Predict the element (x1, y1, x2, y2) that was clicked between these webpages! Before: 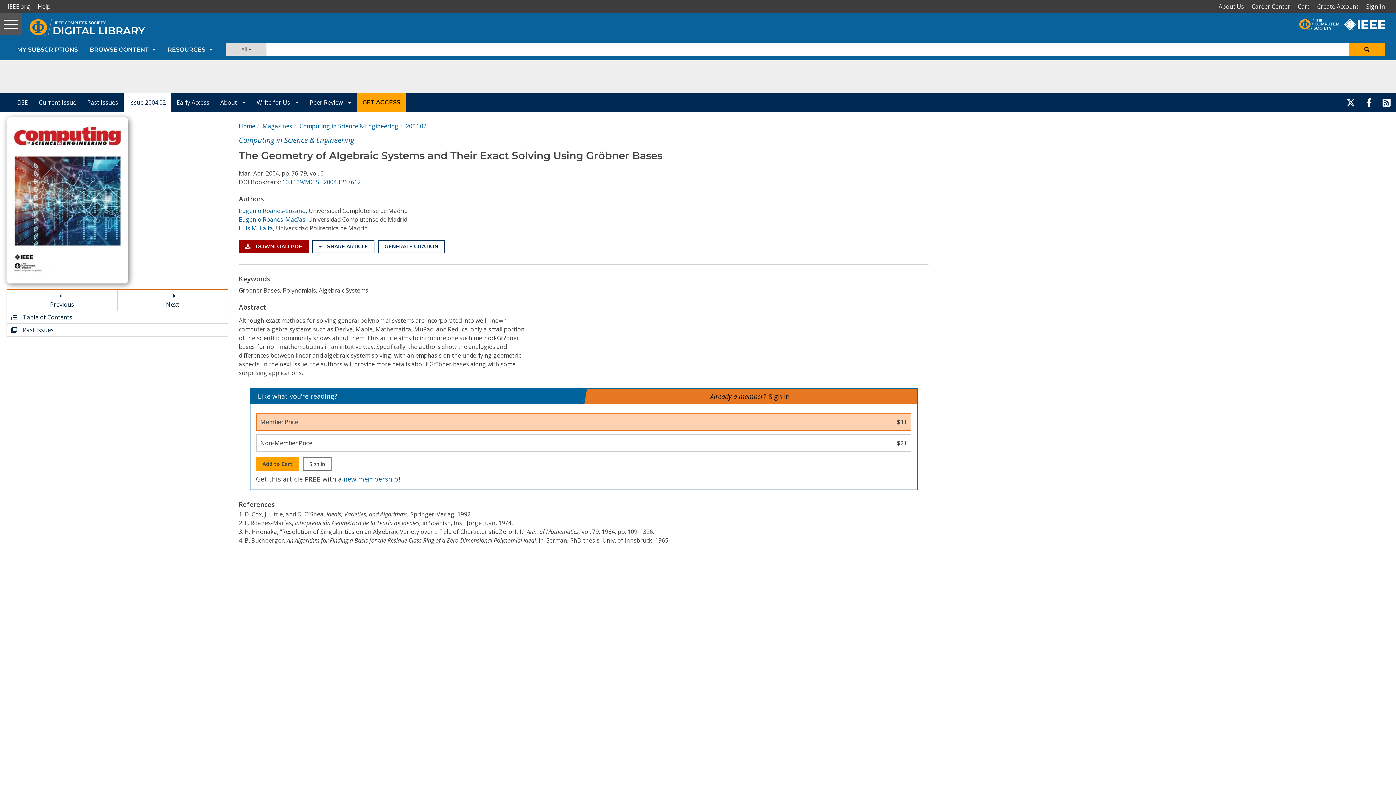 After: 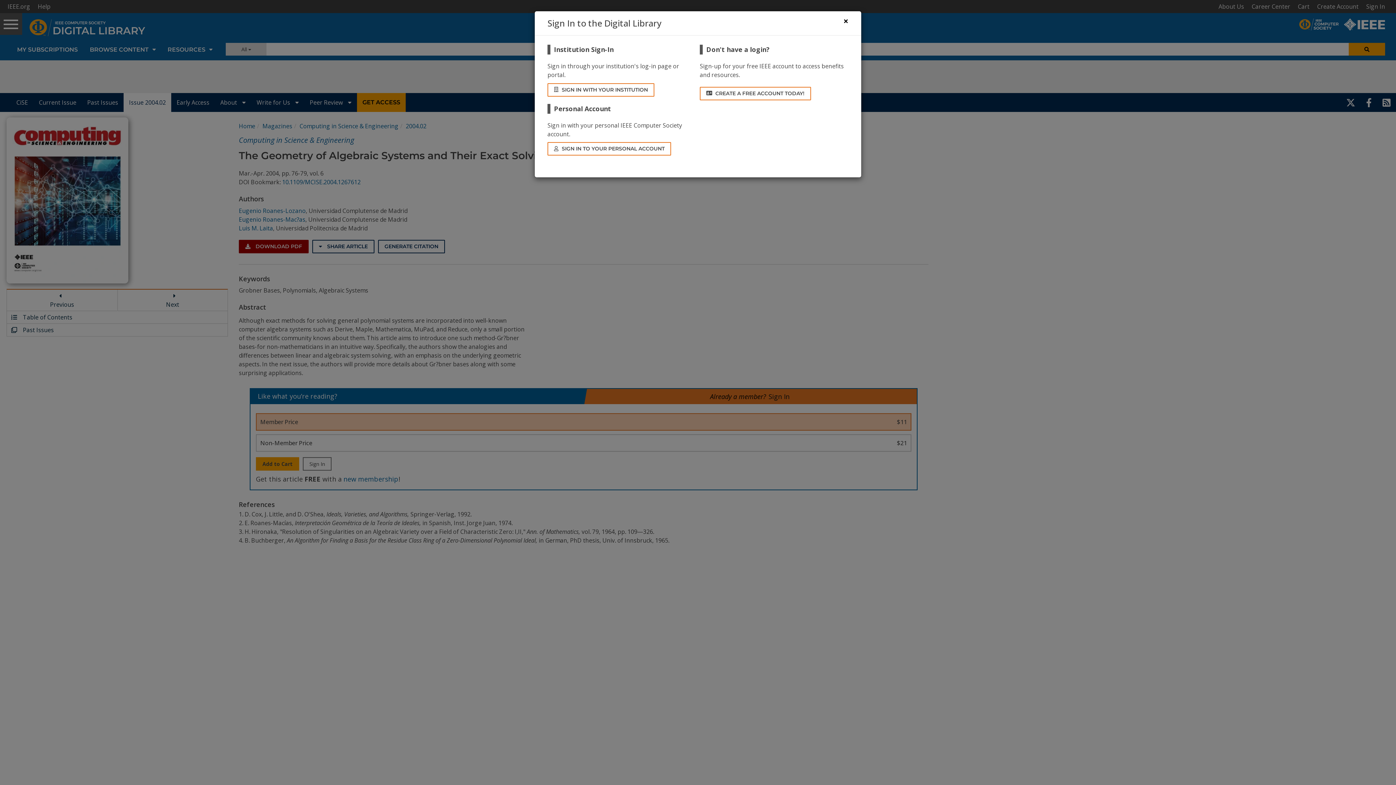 Action: bbox: (1364, 0, 1390, 13) label: Sign In